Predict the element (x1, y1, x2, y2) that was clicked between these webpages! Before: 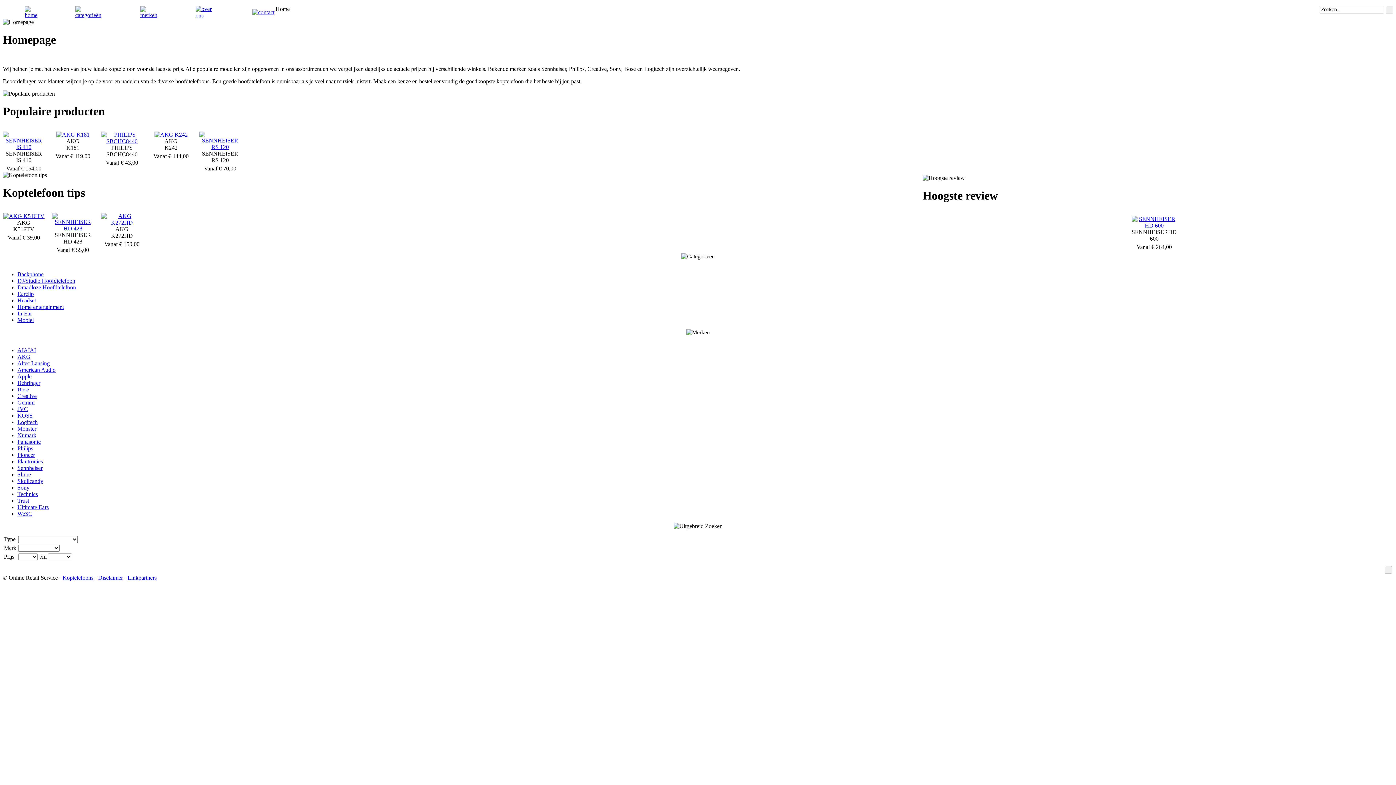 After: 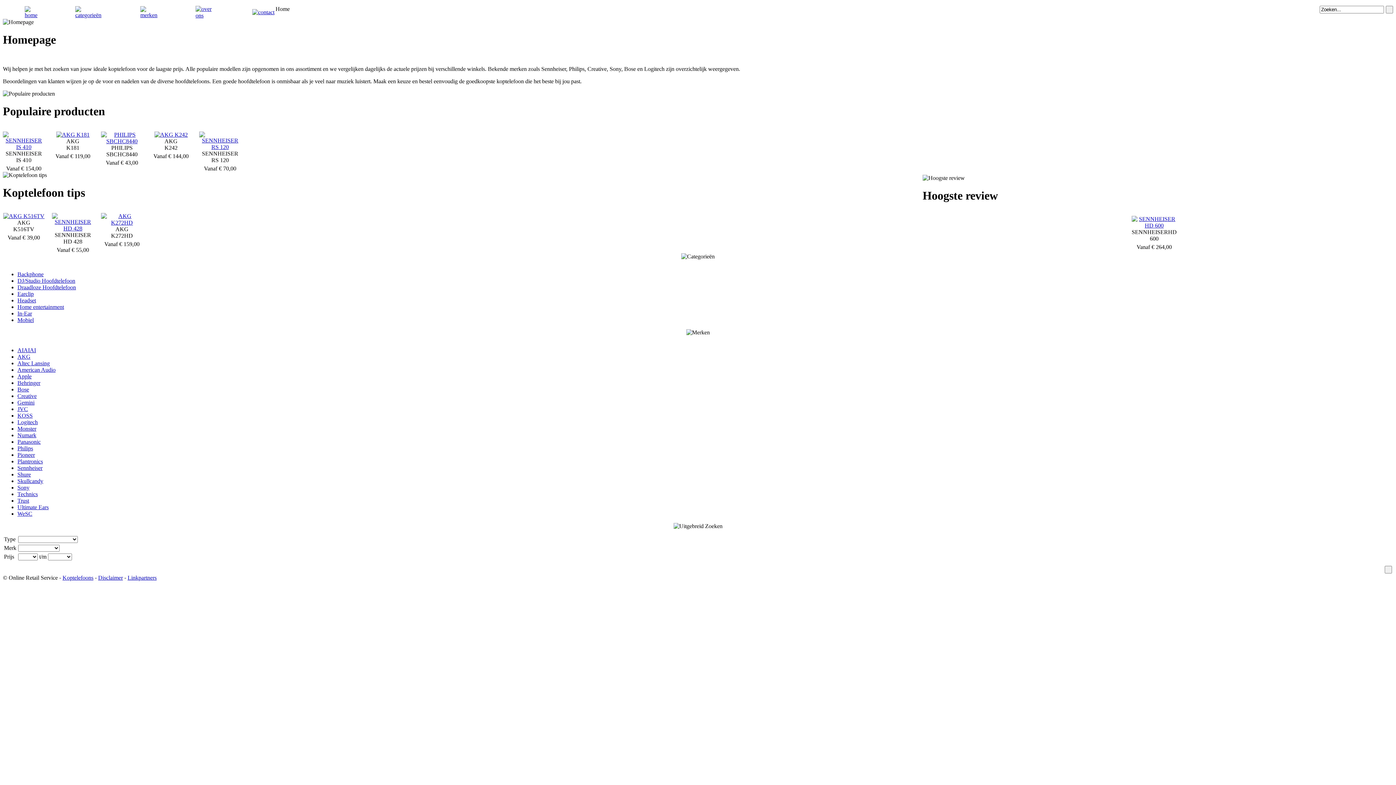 Action: label: Linkpartners bbox: (127, 574, 156, 581)